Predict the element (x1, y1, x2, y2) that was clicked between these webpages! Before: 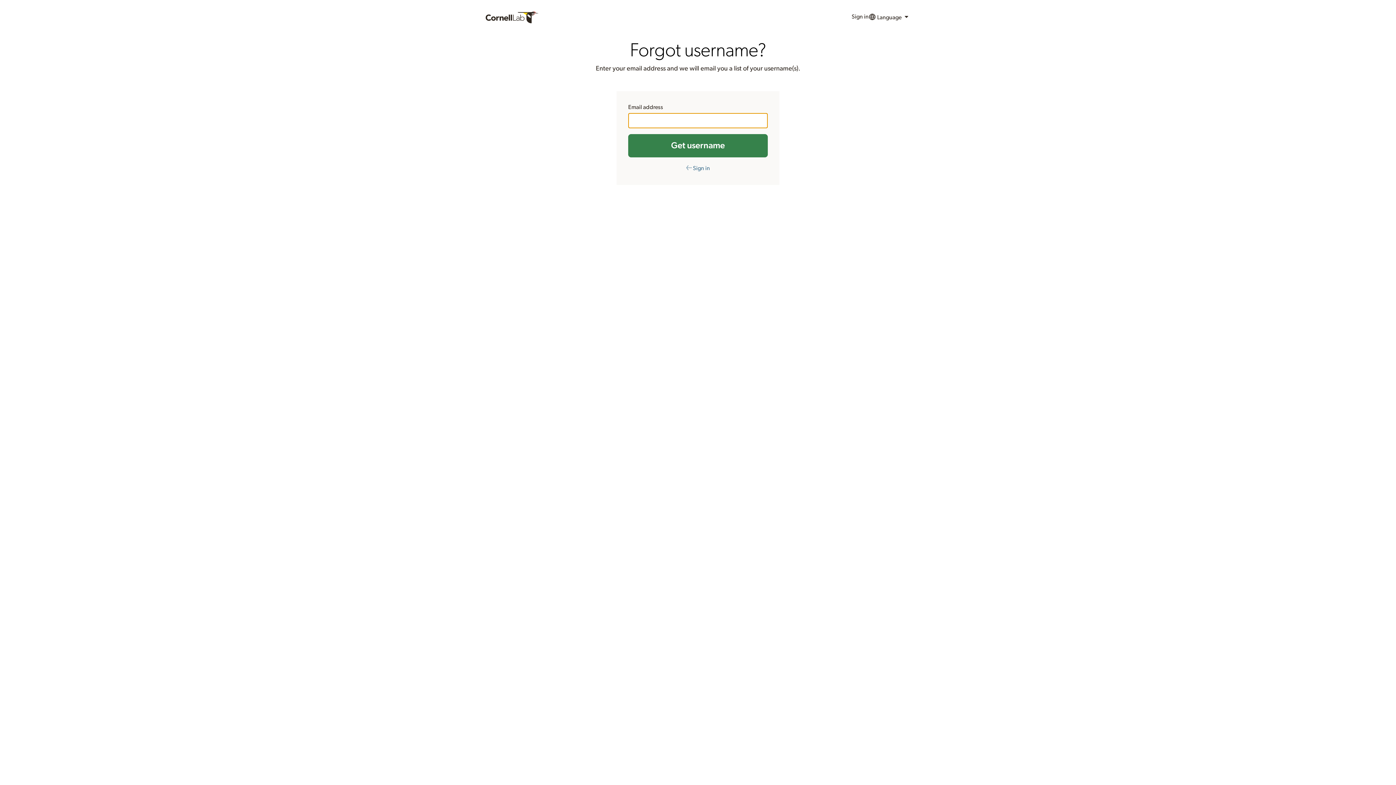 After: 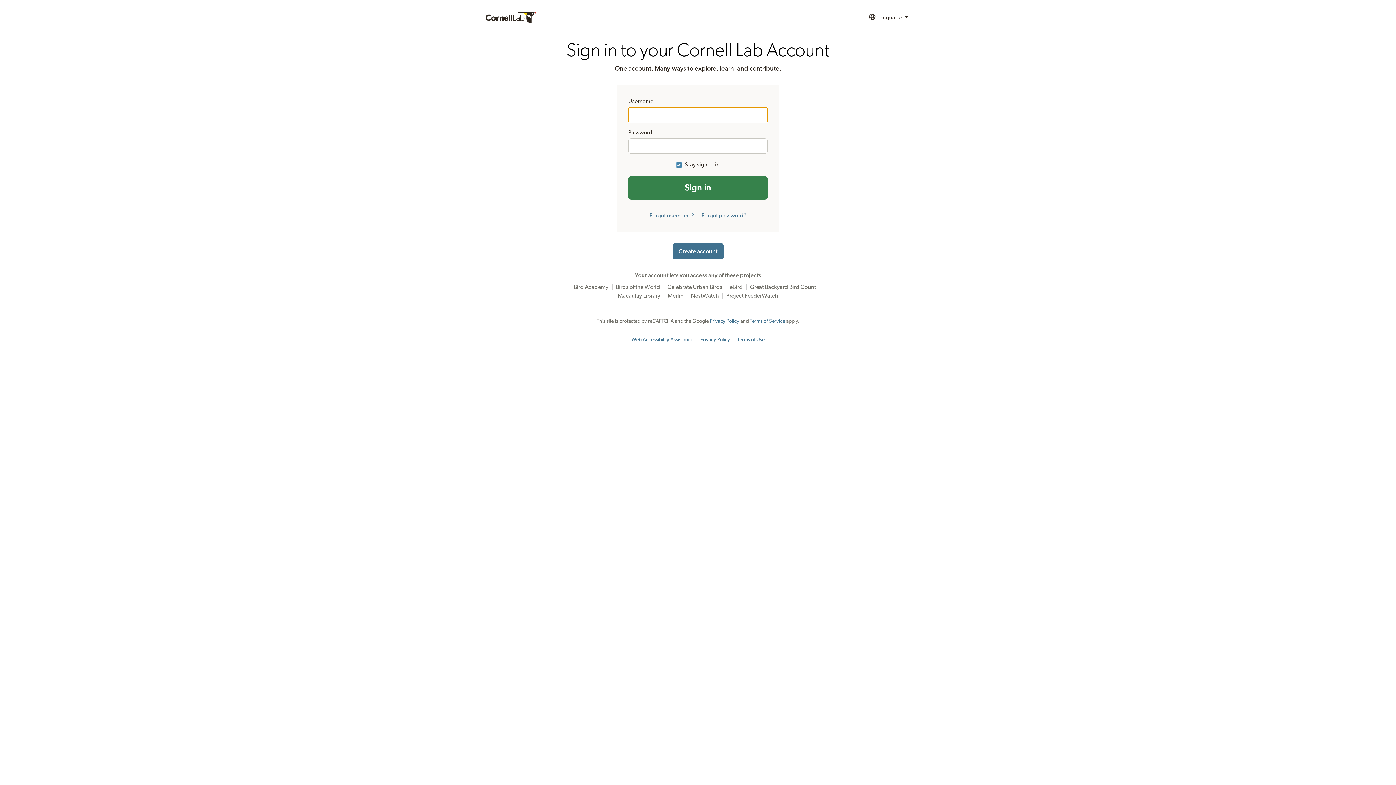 Action: bbox: (851, 9, 868, 25) label: Sign in